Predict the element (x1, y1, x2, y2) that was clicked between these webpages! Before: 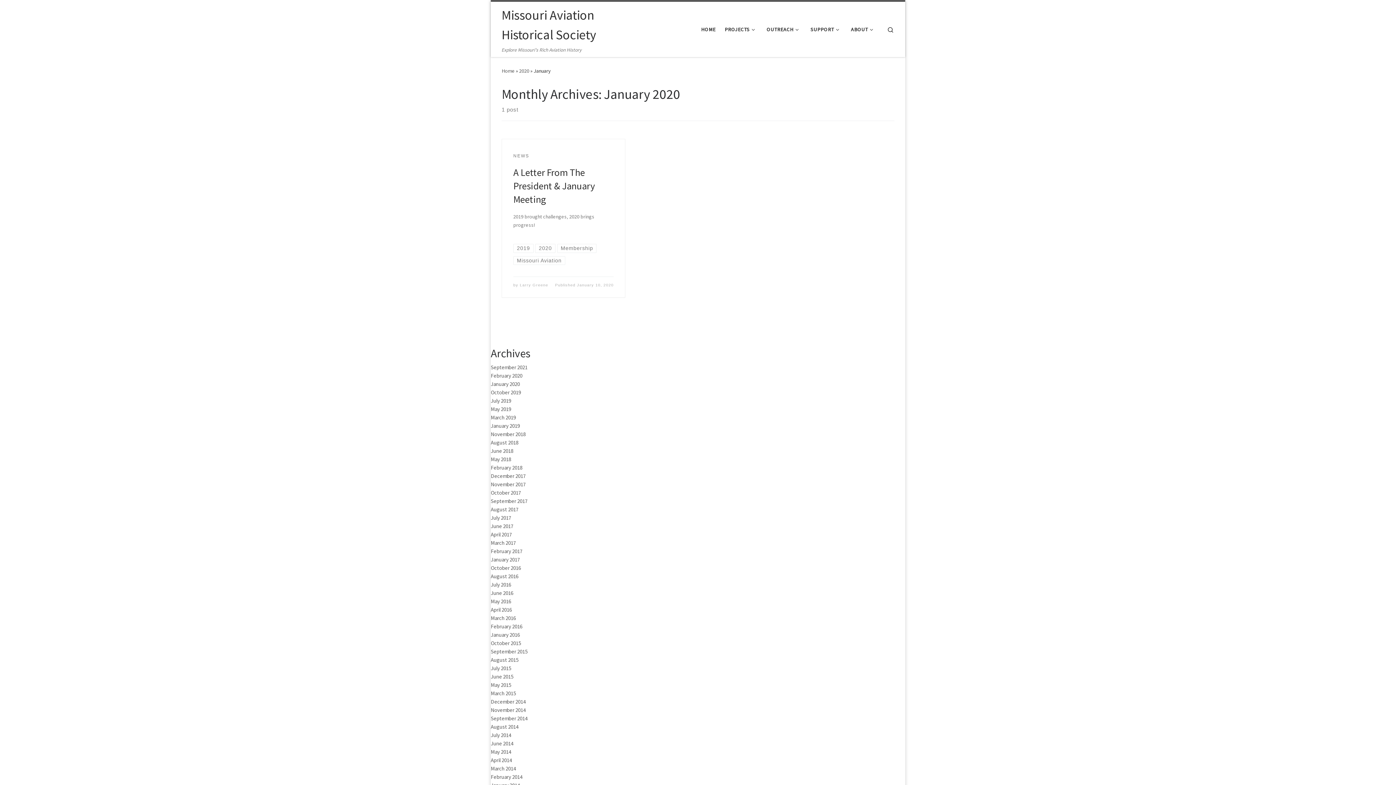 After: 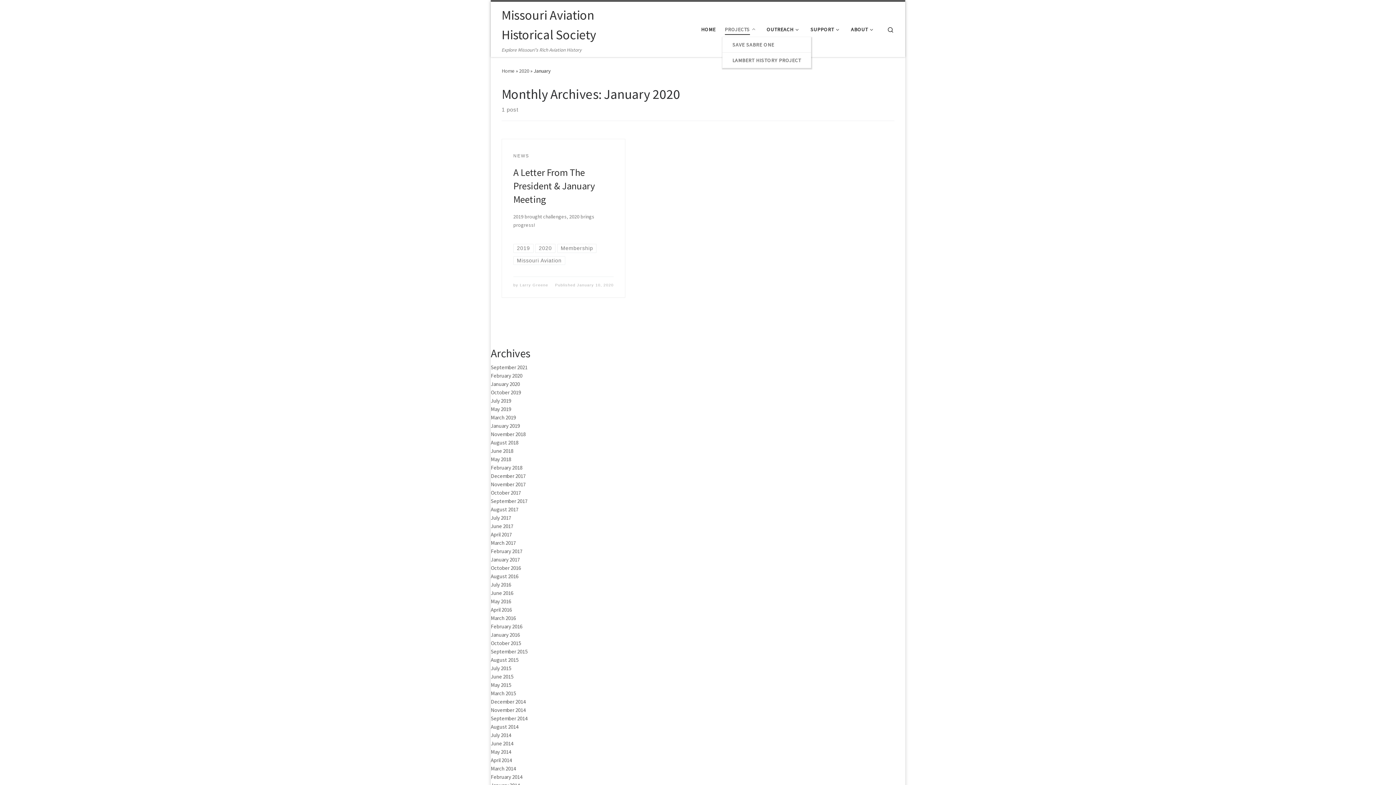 Action: label: PROJECTS bbox: (722, 21, 760, 37)